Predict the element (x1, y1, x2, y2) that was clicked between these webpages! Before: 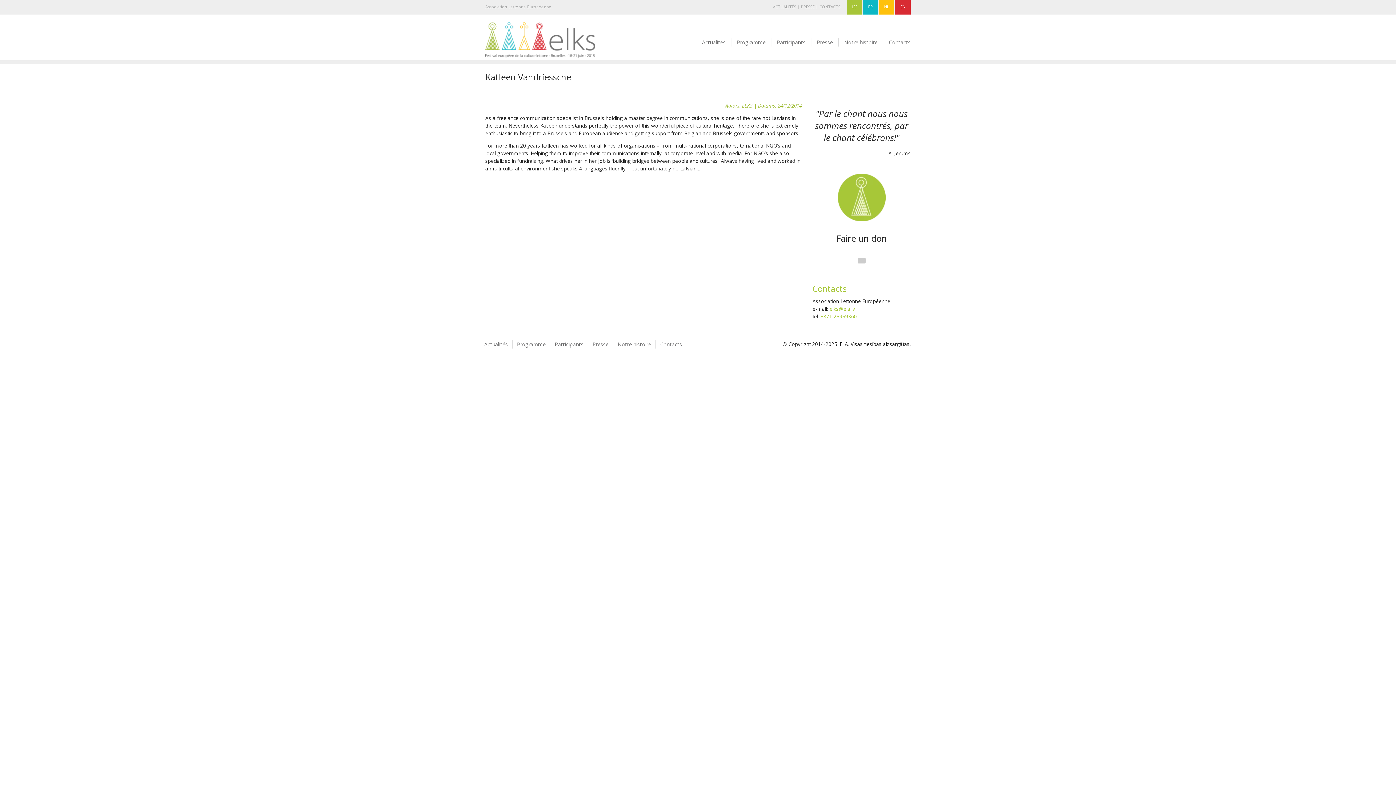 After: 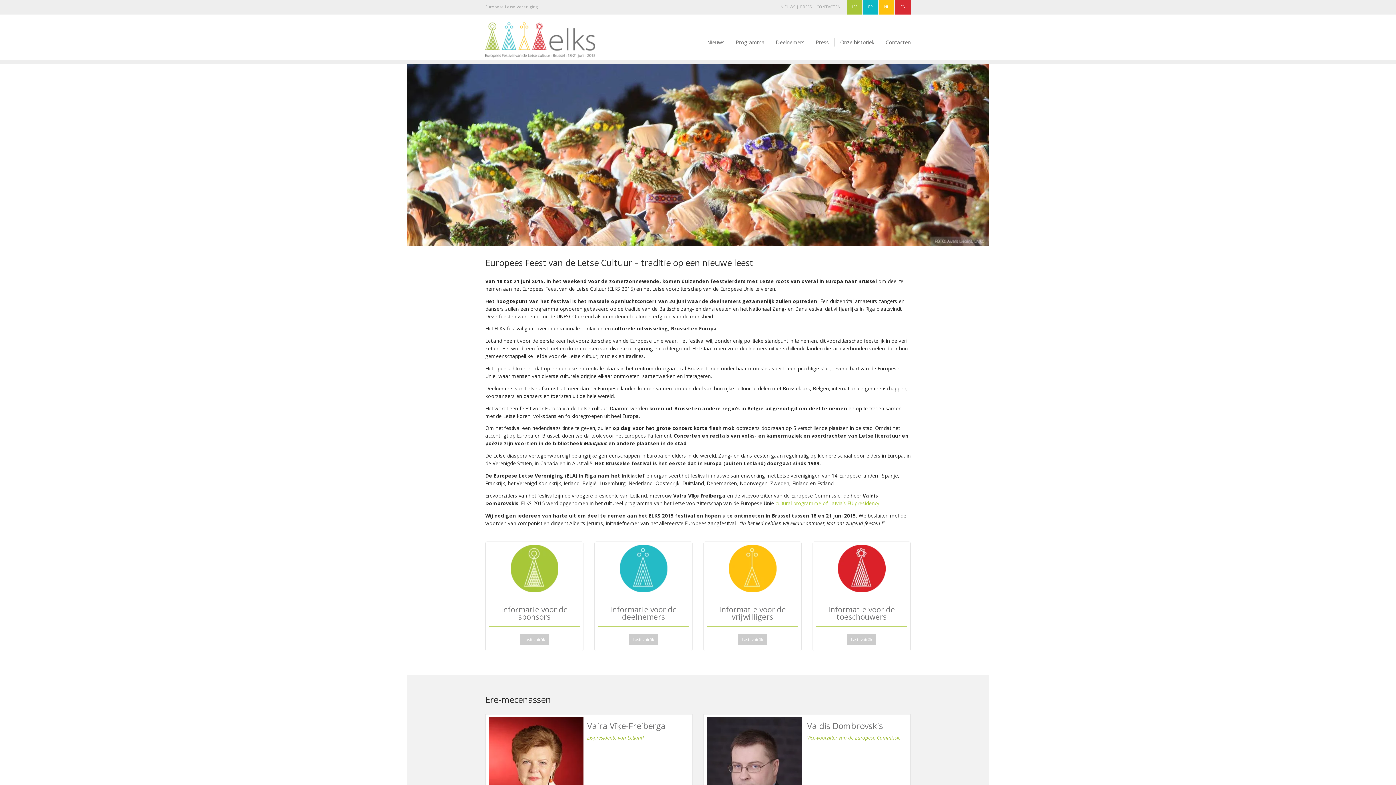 Action: label: NL bbox: (879, -1, 894, 14)